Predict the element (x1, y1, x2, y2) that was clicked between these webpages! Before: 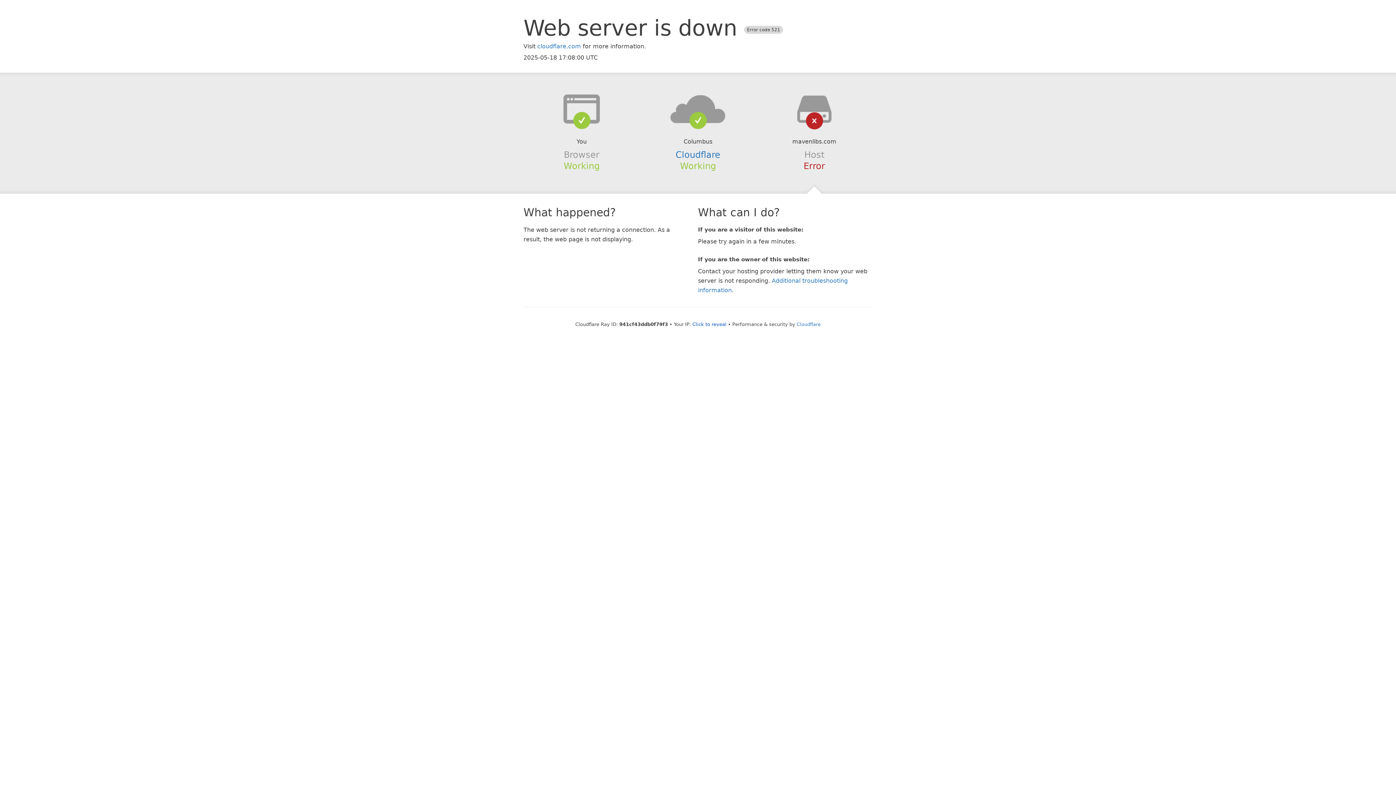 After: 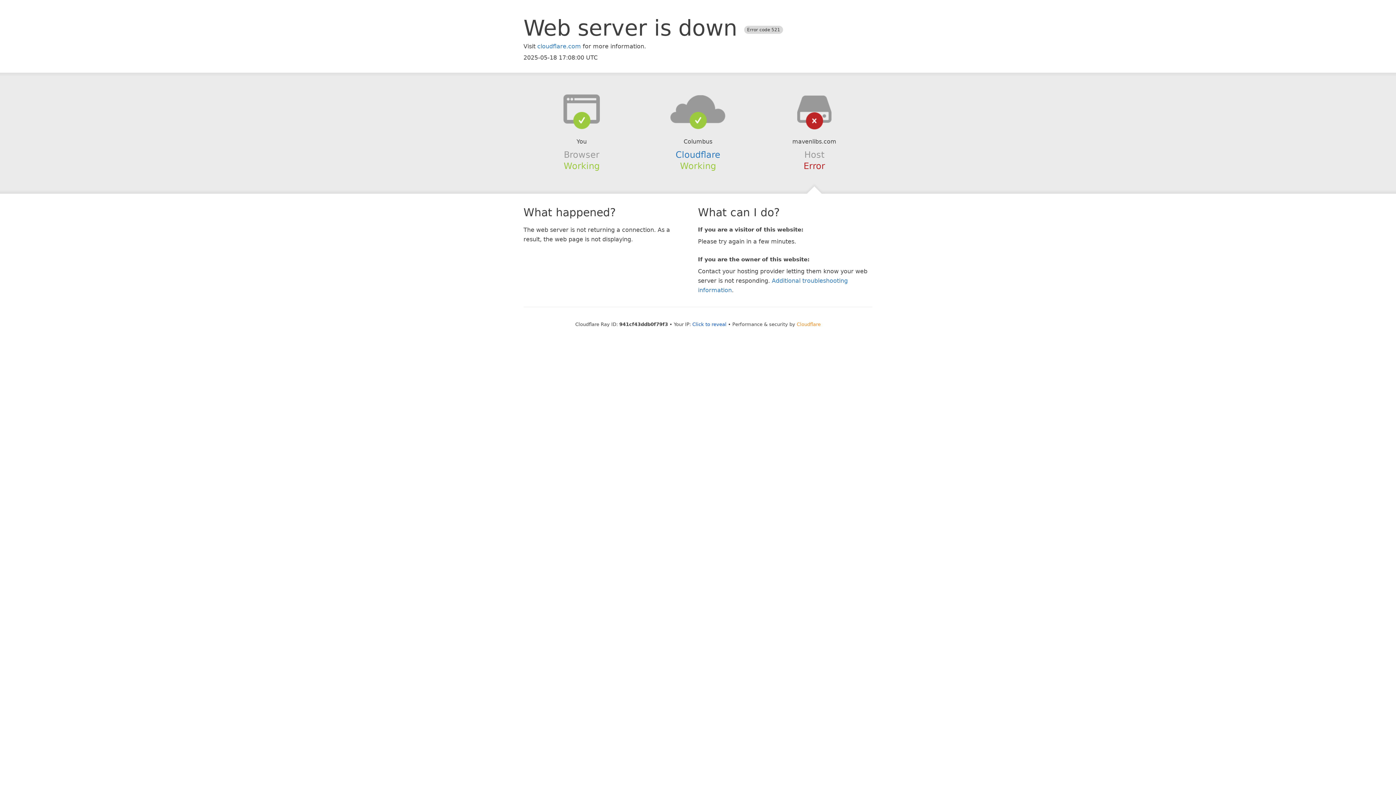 Action: label: Cloudflare bbox: (796, 321, 820, 327)